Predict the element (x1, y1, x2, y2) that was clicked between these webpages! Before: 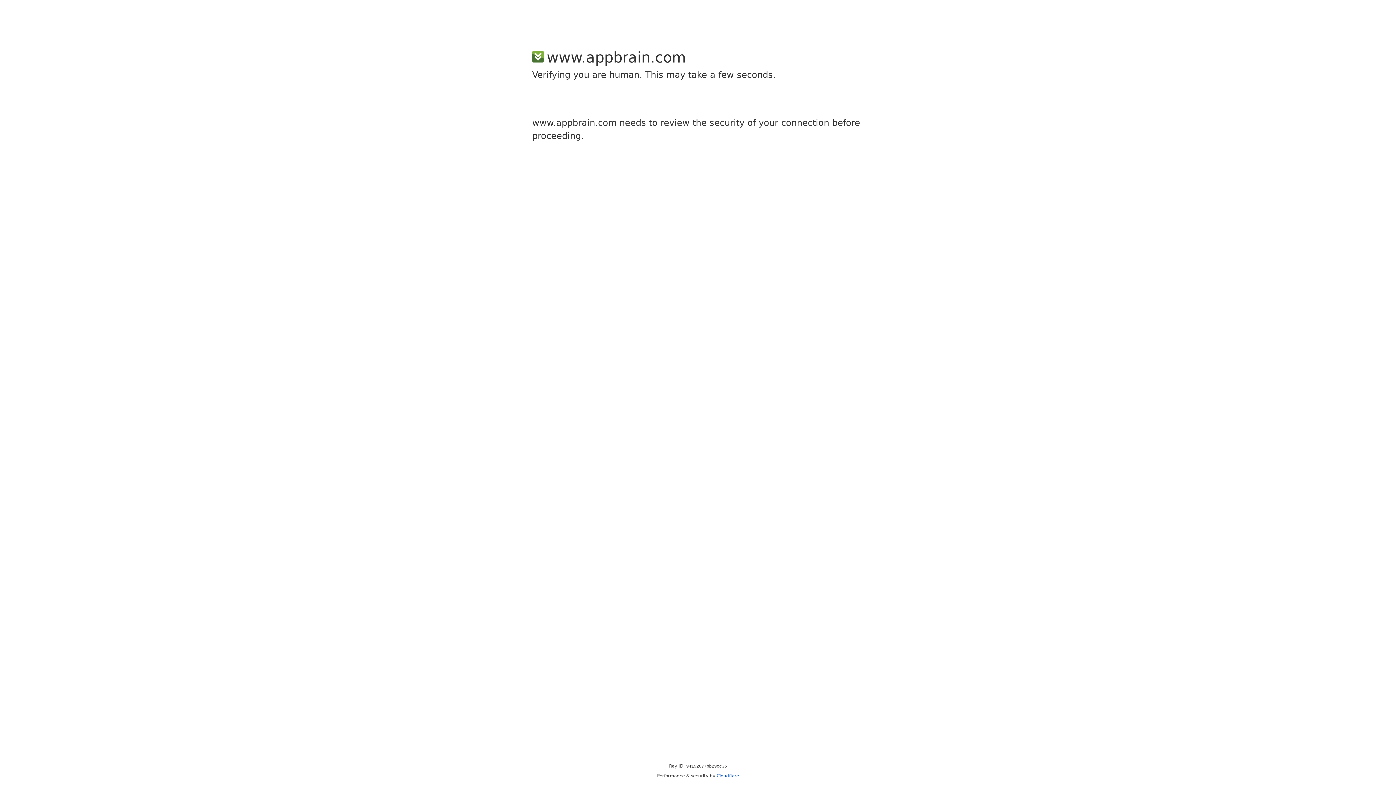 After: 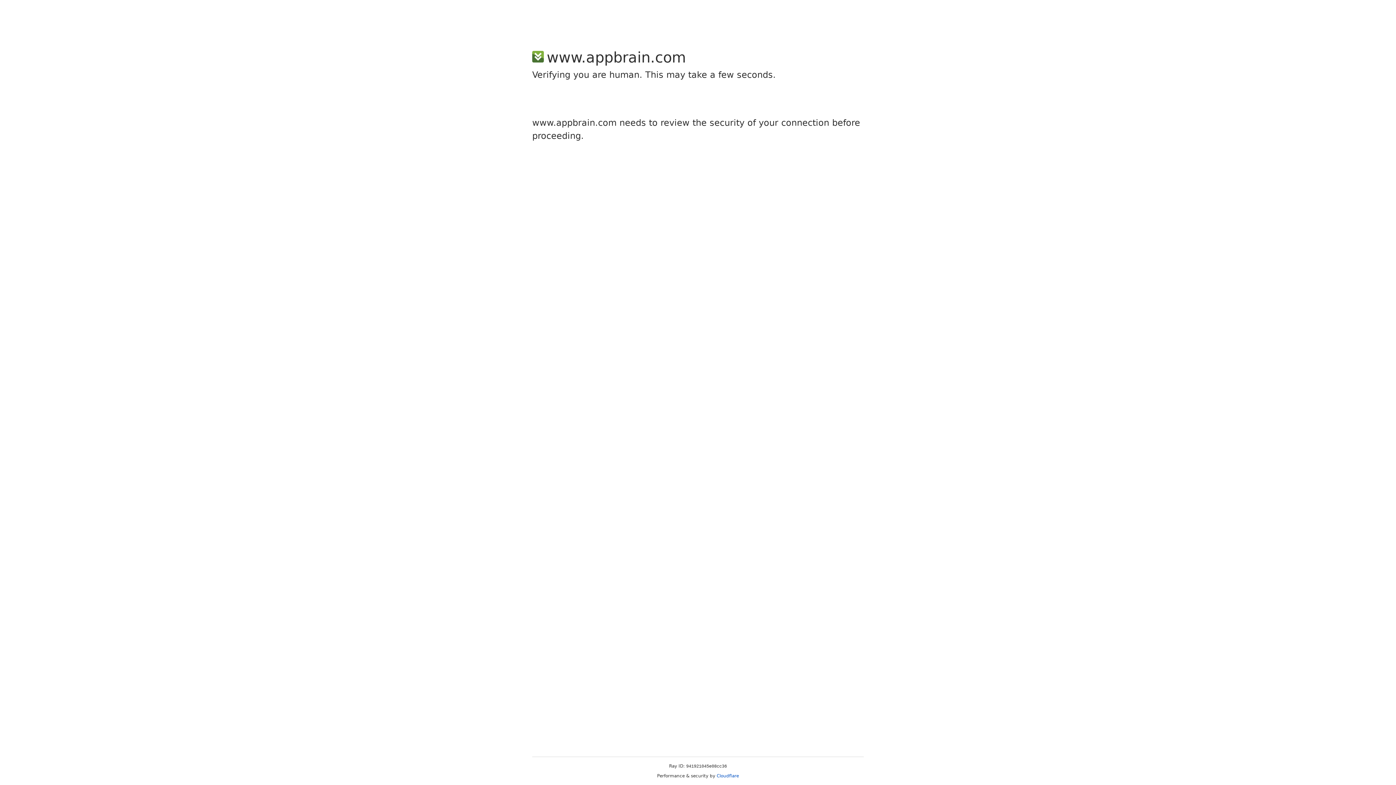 Action: label: Cloudflare bbox: (716, 773, 739, 778)